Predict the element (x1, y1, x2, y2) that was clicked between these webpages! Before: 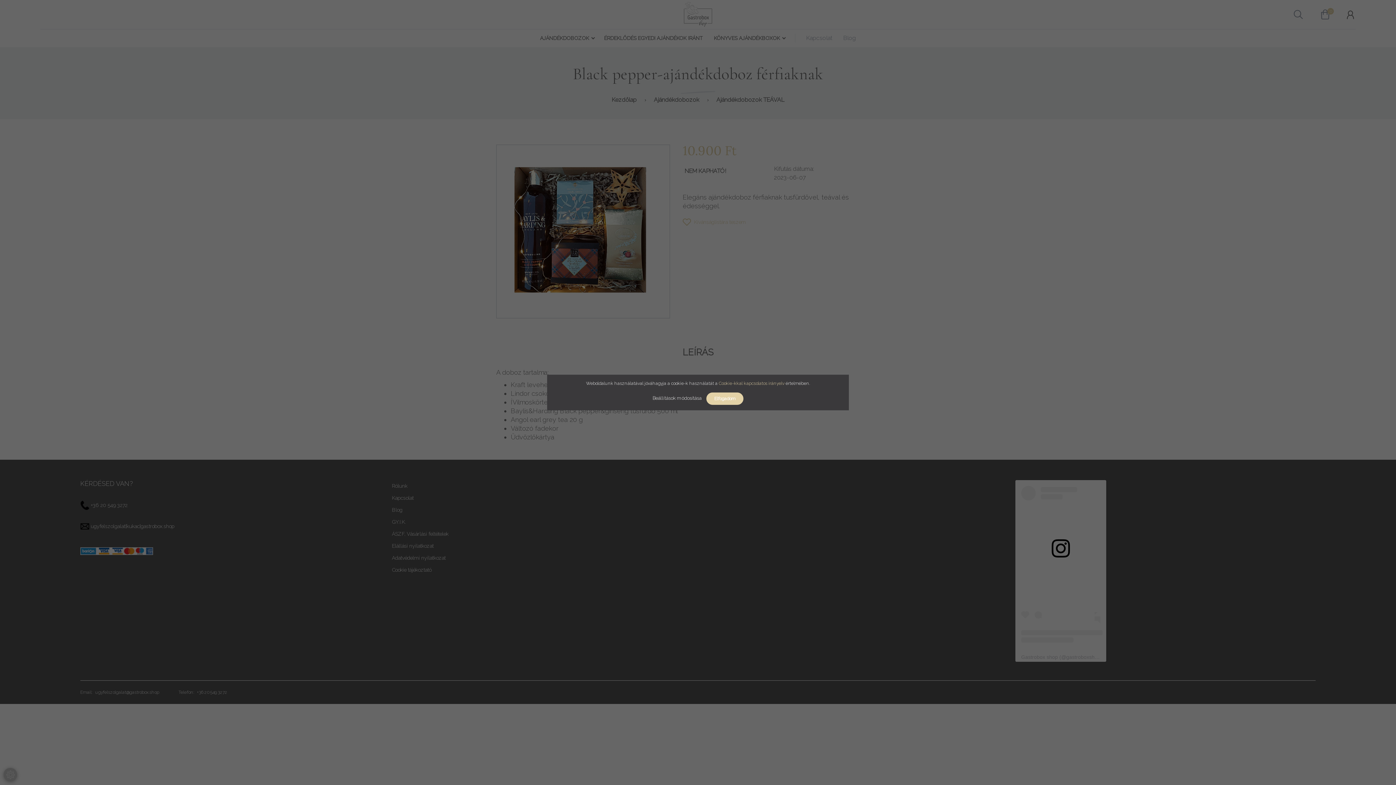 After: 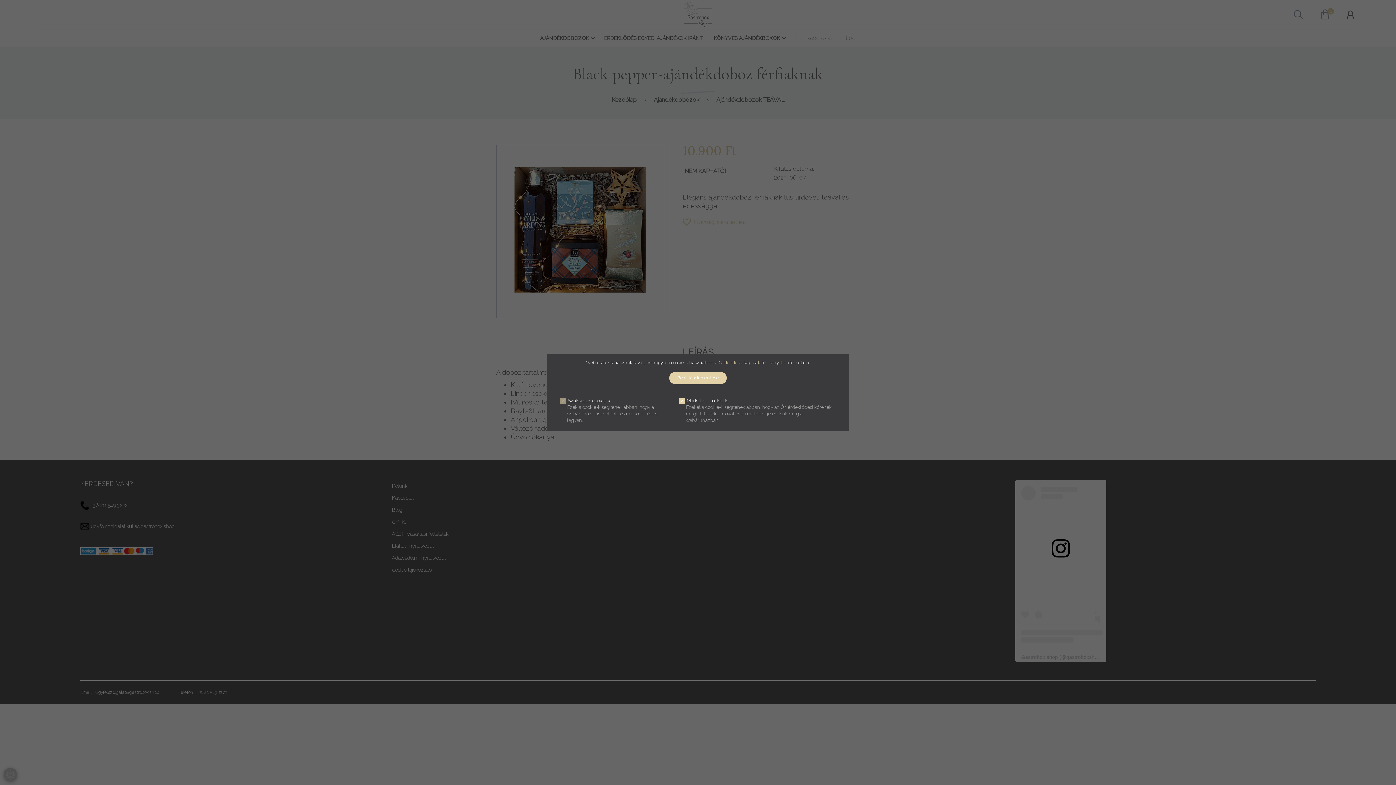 Action: bbox: (652, 395, 702, 401) label: Beállítások módosítása 